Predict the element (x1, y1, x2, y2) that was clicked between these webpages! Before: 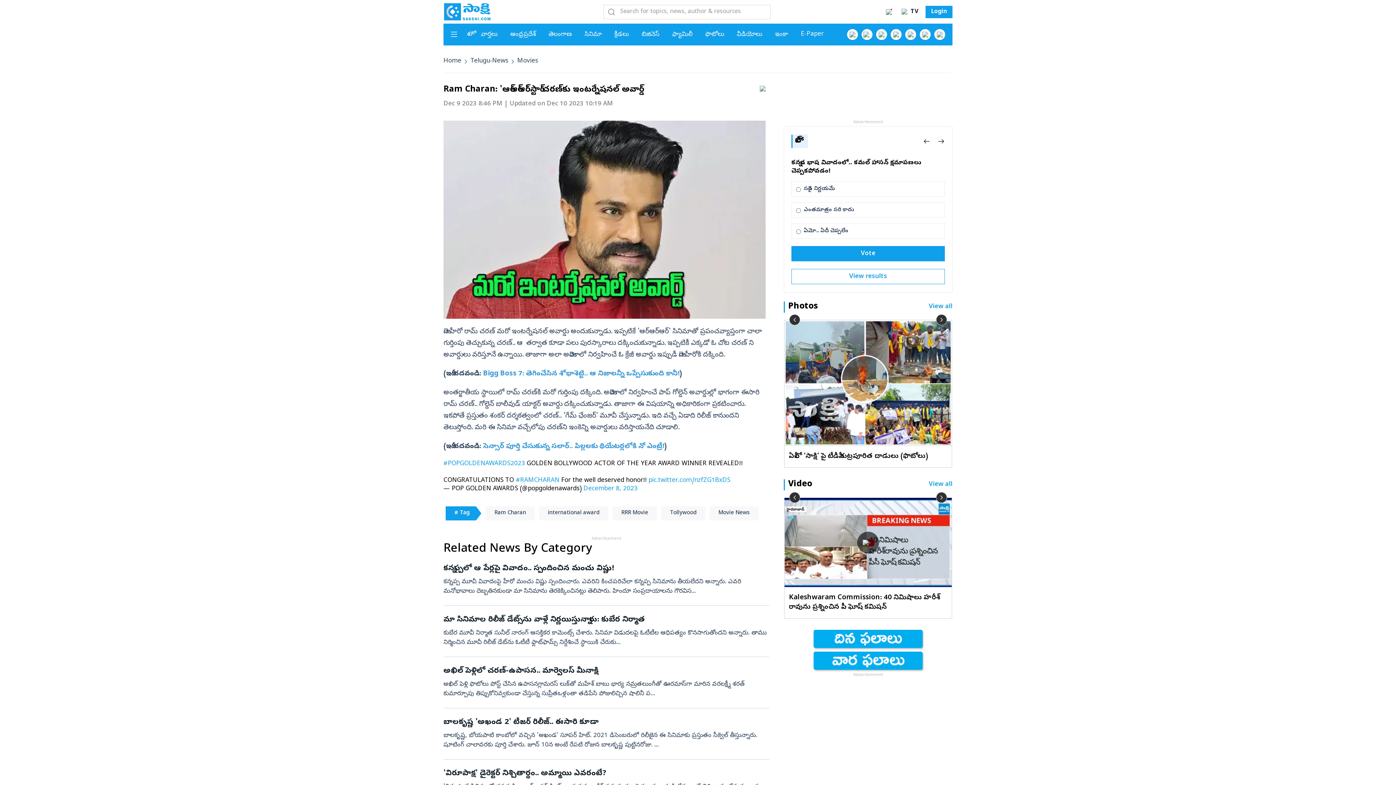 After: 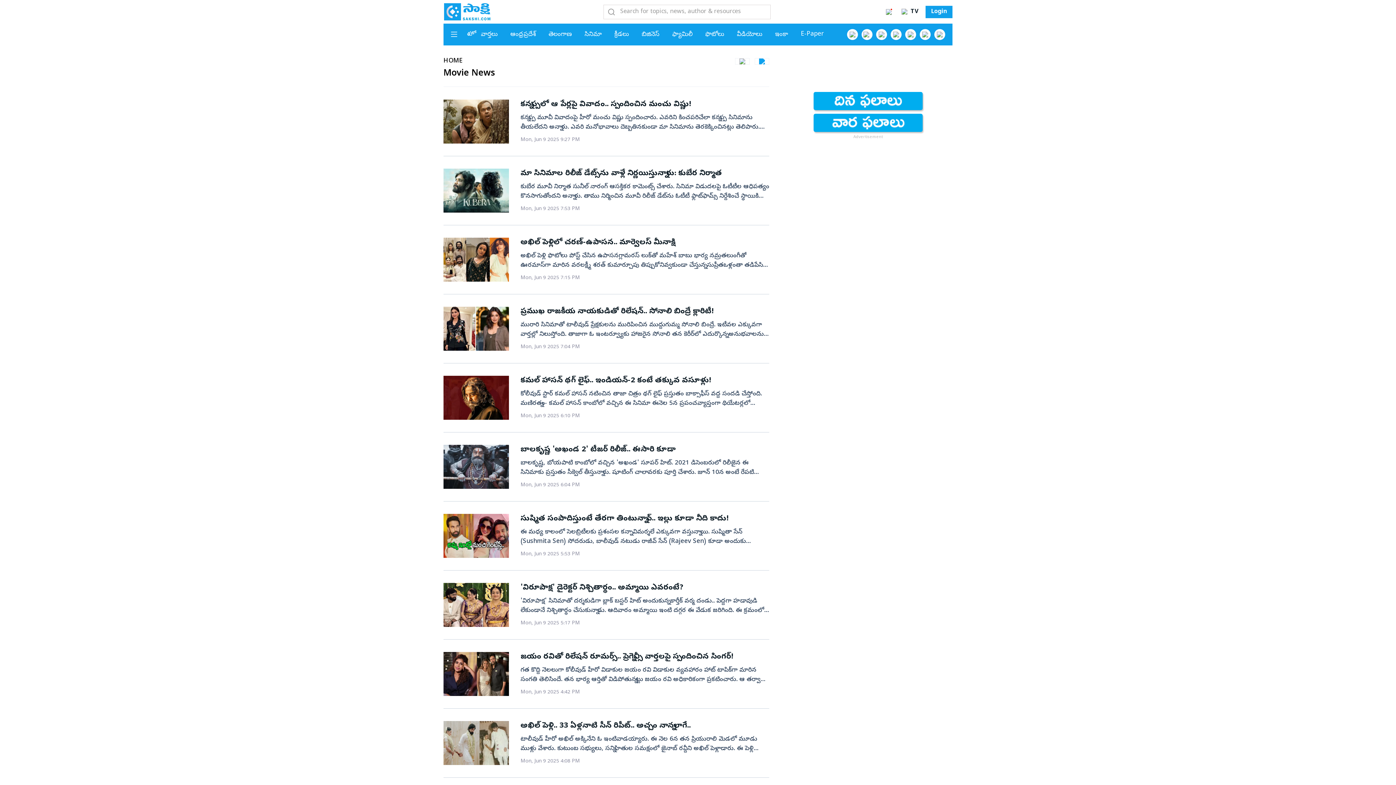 Action: bbox: (709, 506, 758, 520) label: Movie News